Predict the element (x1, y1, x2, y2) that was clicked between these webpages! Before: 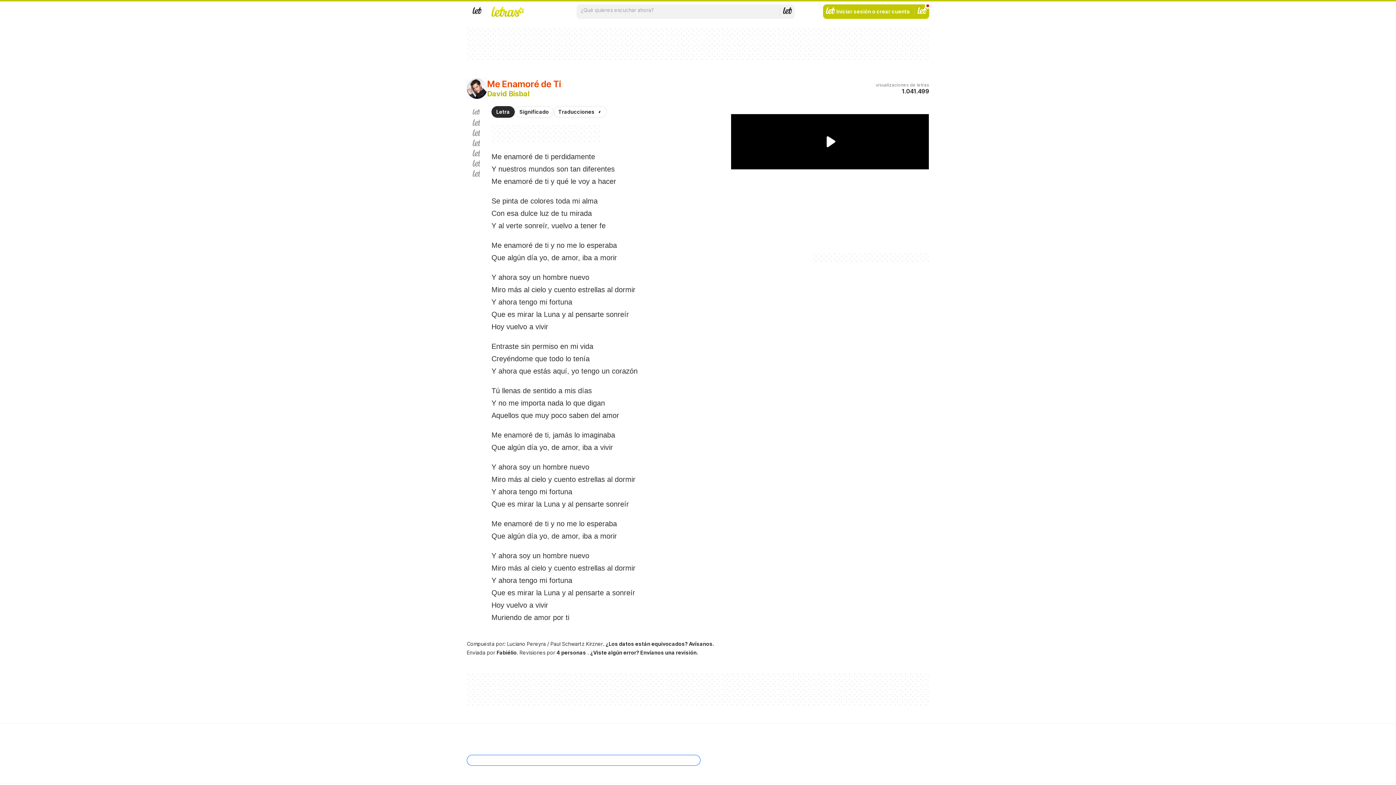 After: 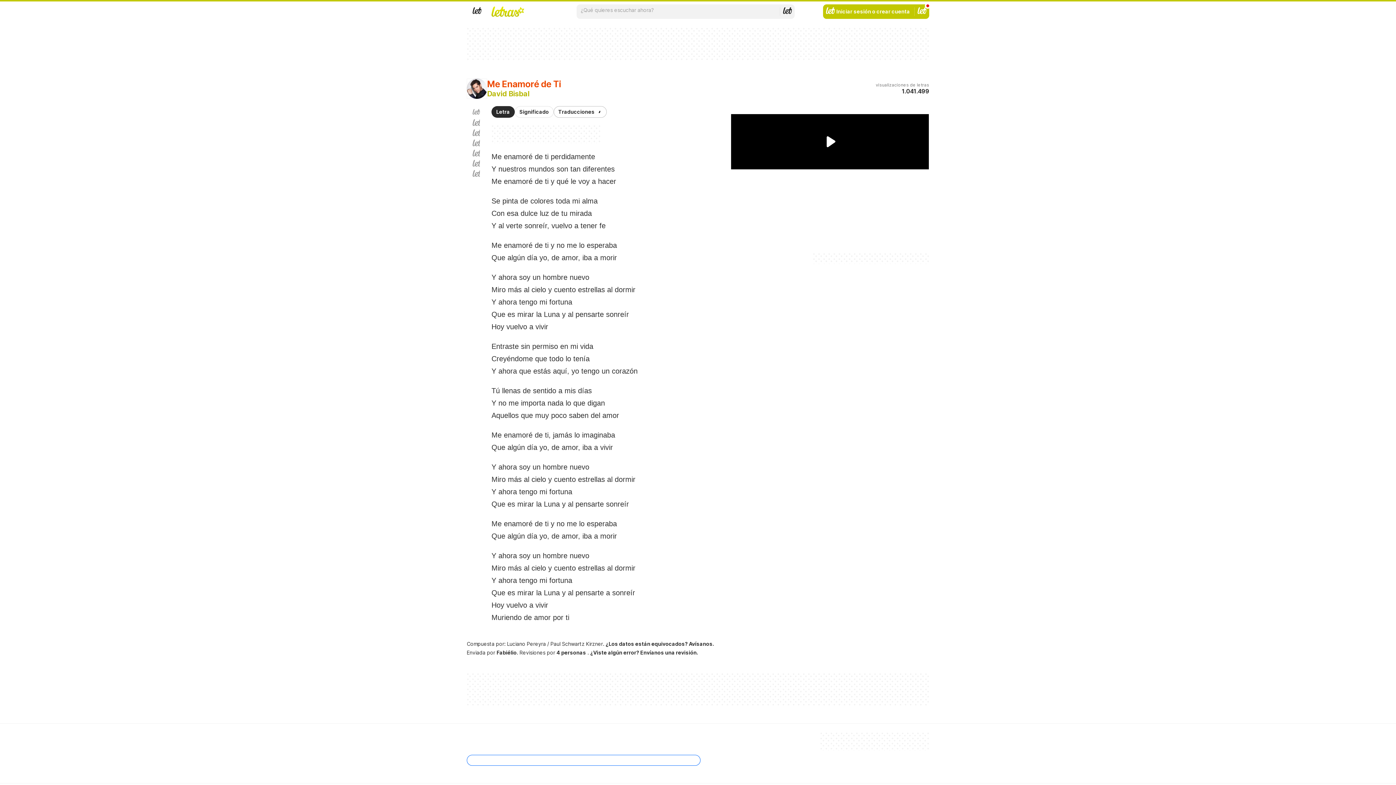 Action: bbox: (553, 106, 606, 117) label: Traducciones